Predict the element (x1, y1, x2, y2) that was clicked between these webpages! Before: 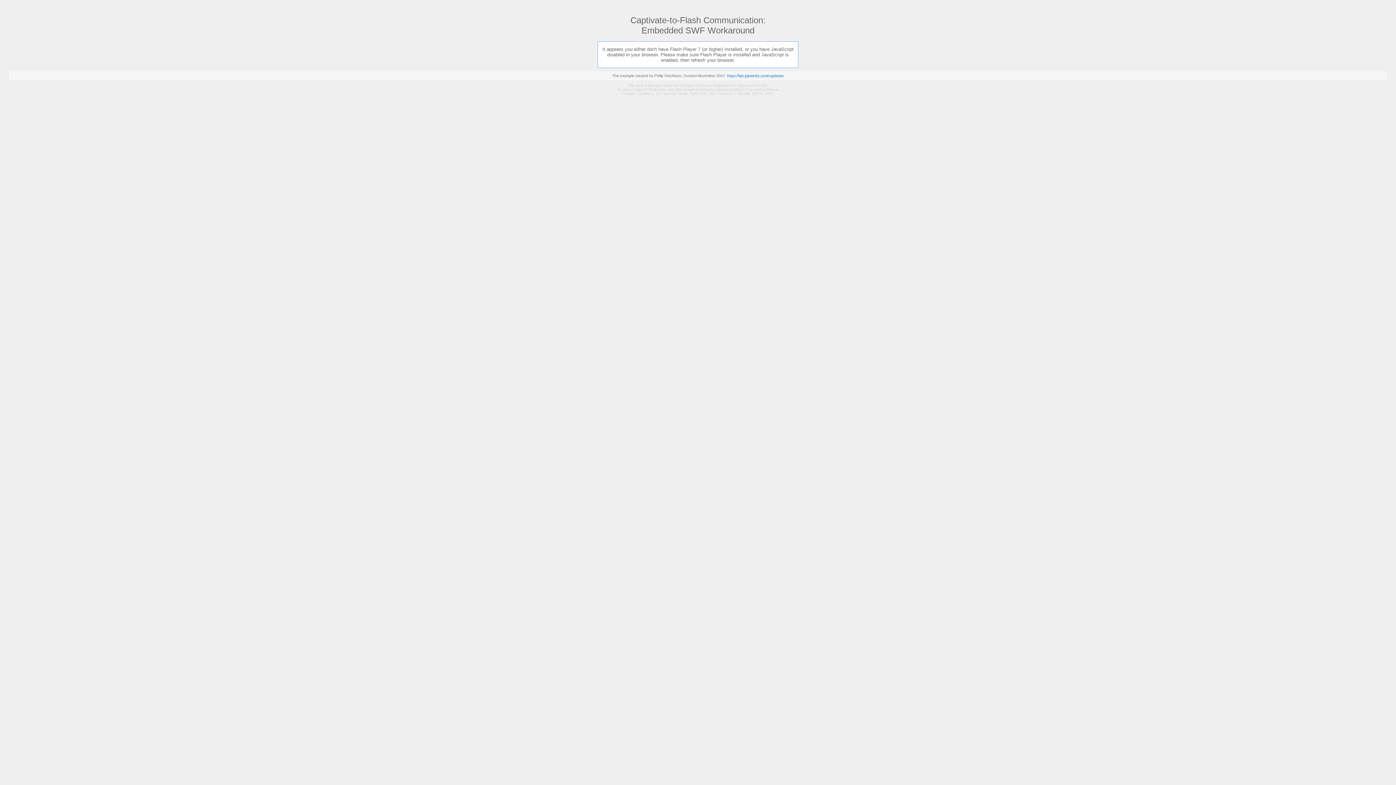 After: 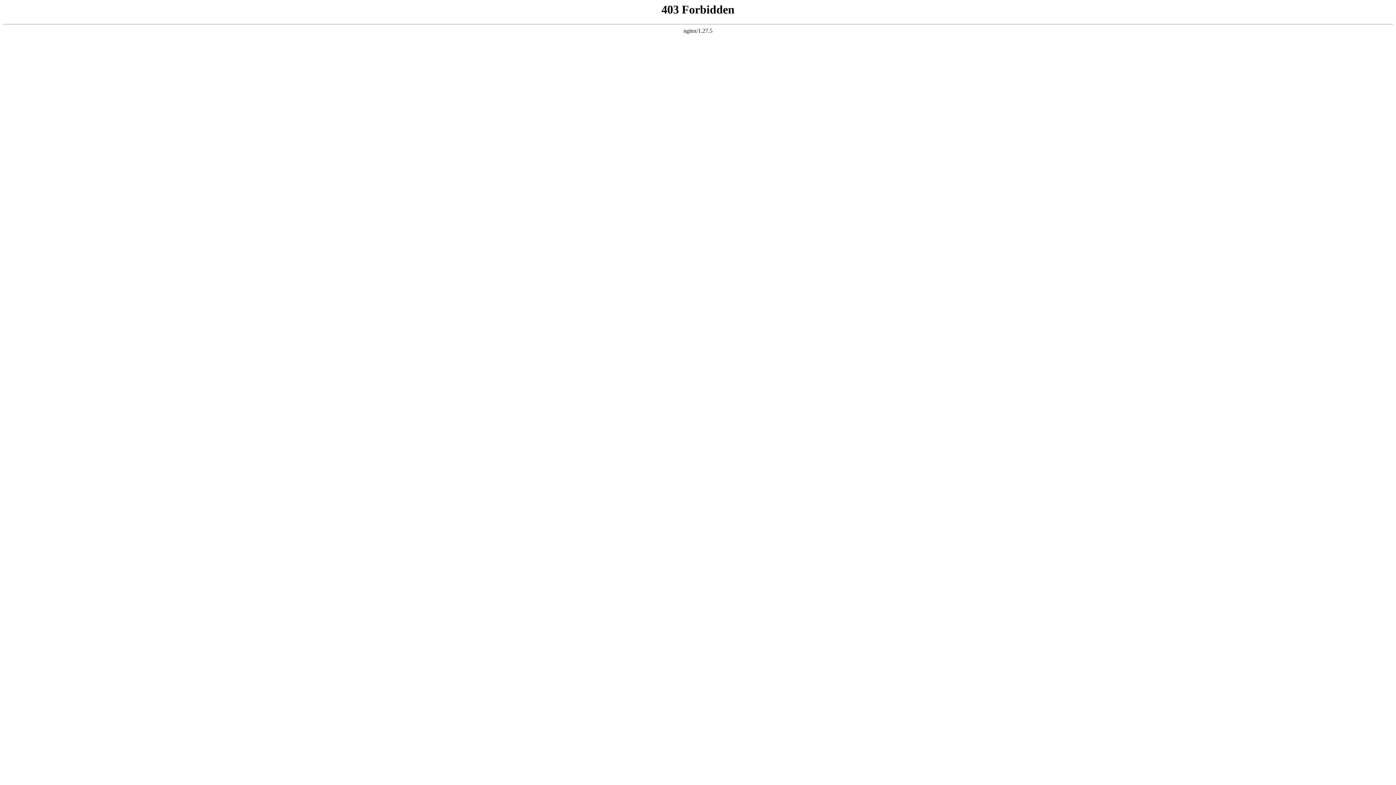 Action: label: https://lab.pipwerks.com/captivate bbox: (727, 73, 784, 78)